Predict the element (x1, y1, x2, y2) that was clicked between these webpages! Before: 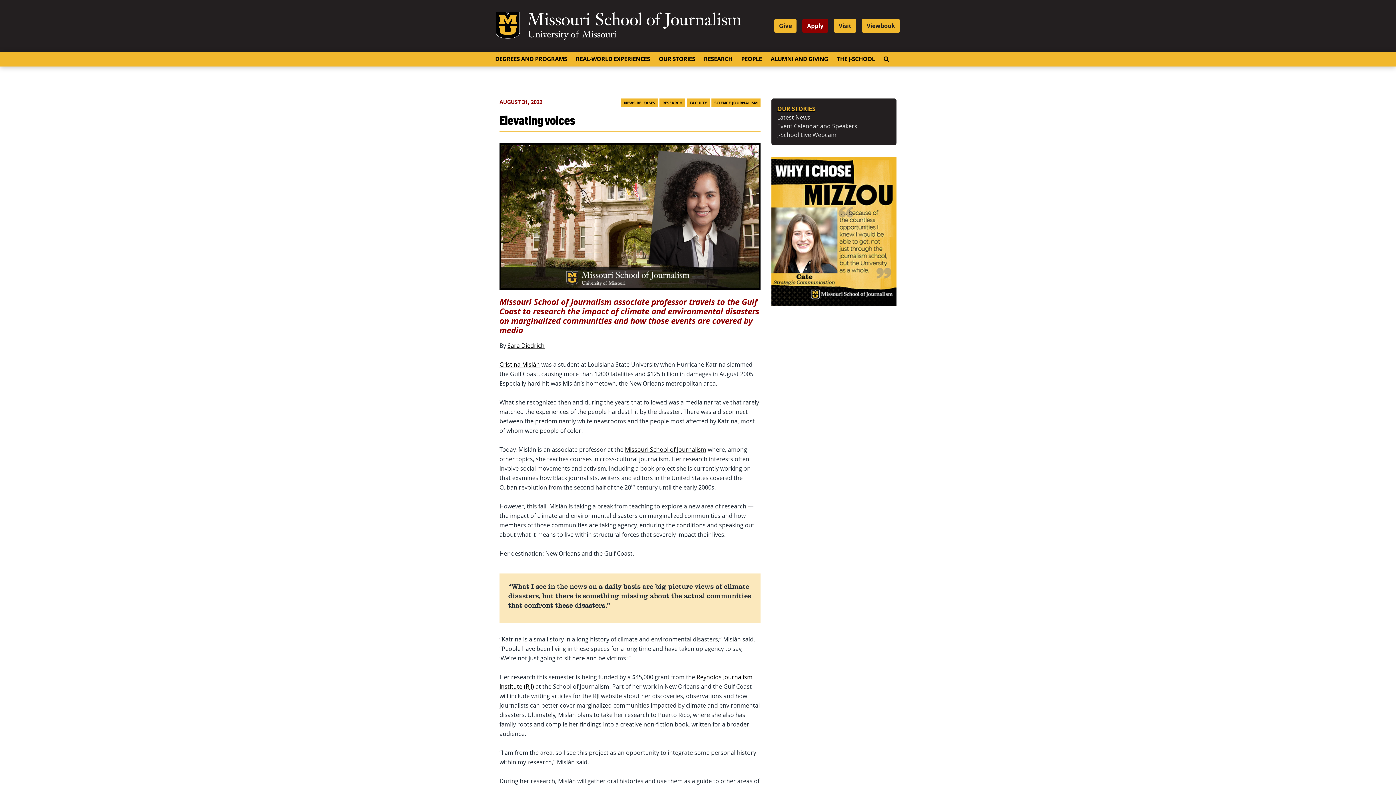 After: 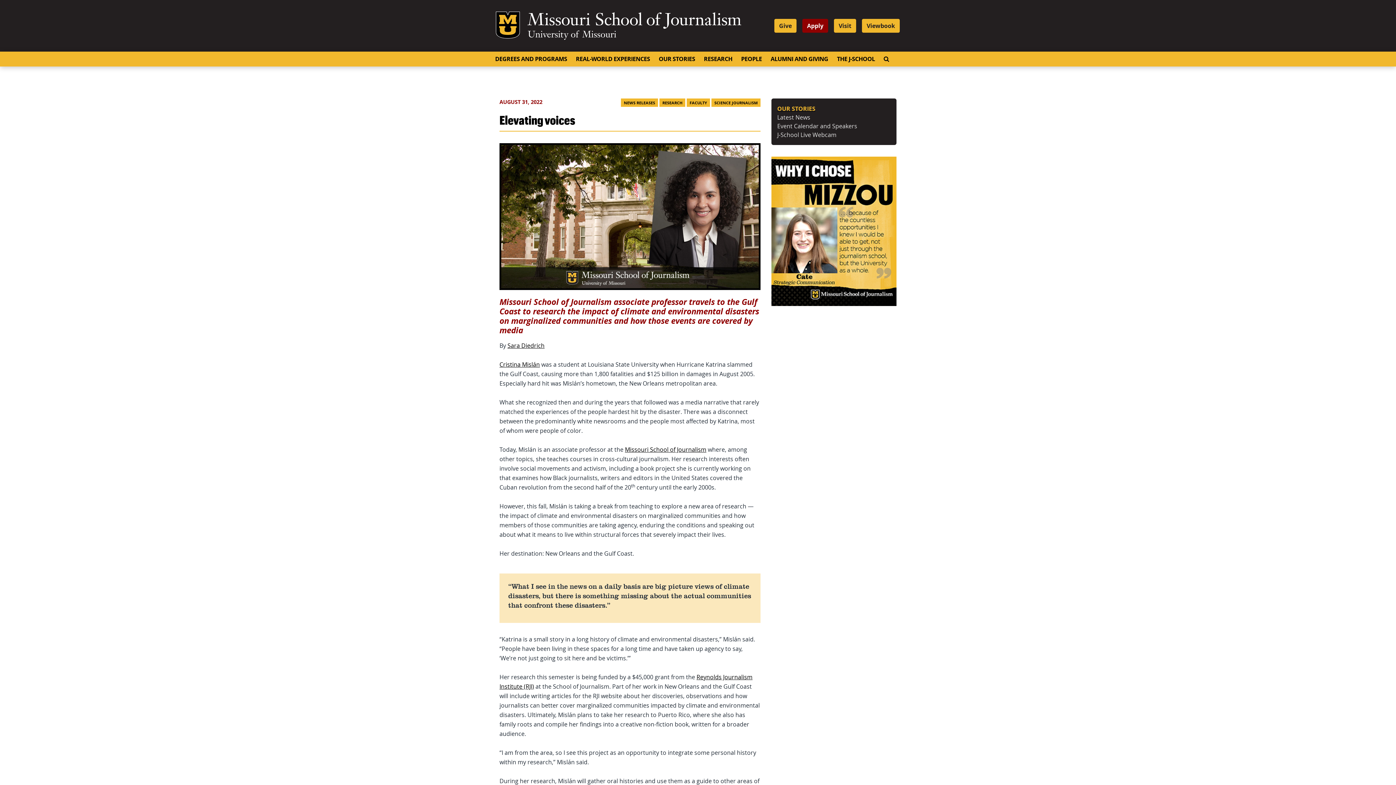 Action: bbox: (771, 226, 896, 234)